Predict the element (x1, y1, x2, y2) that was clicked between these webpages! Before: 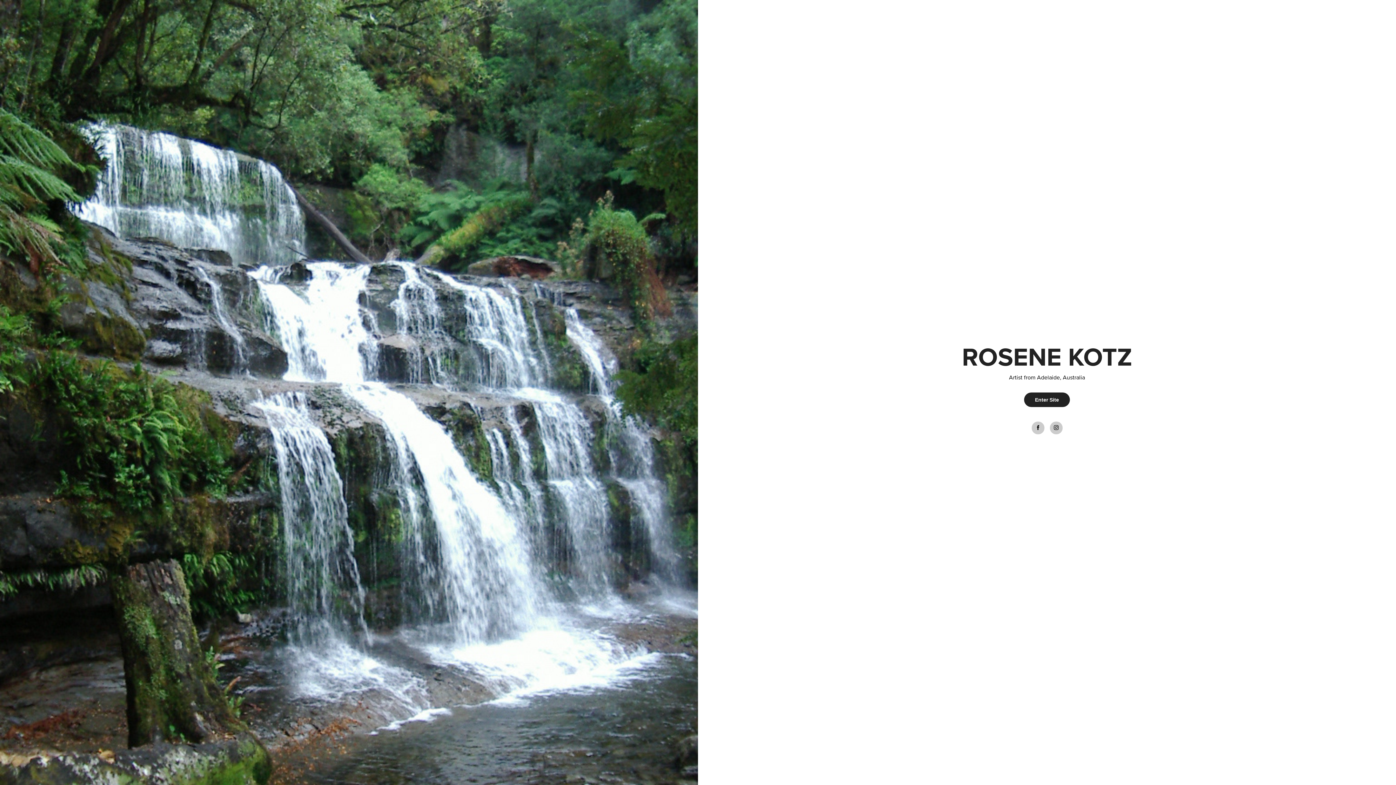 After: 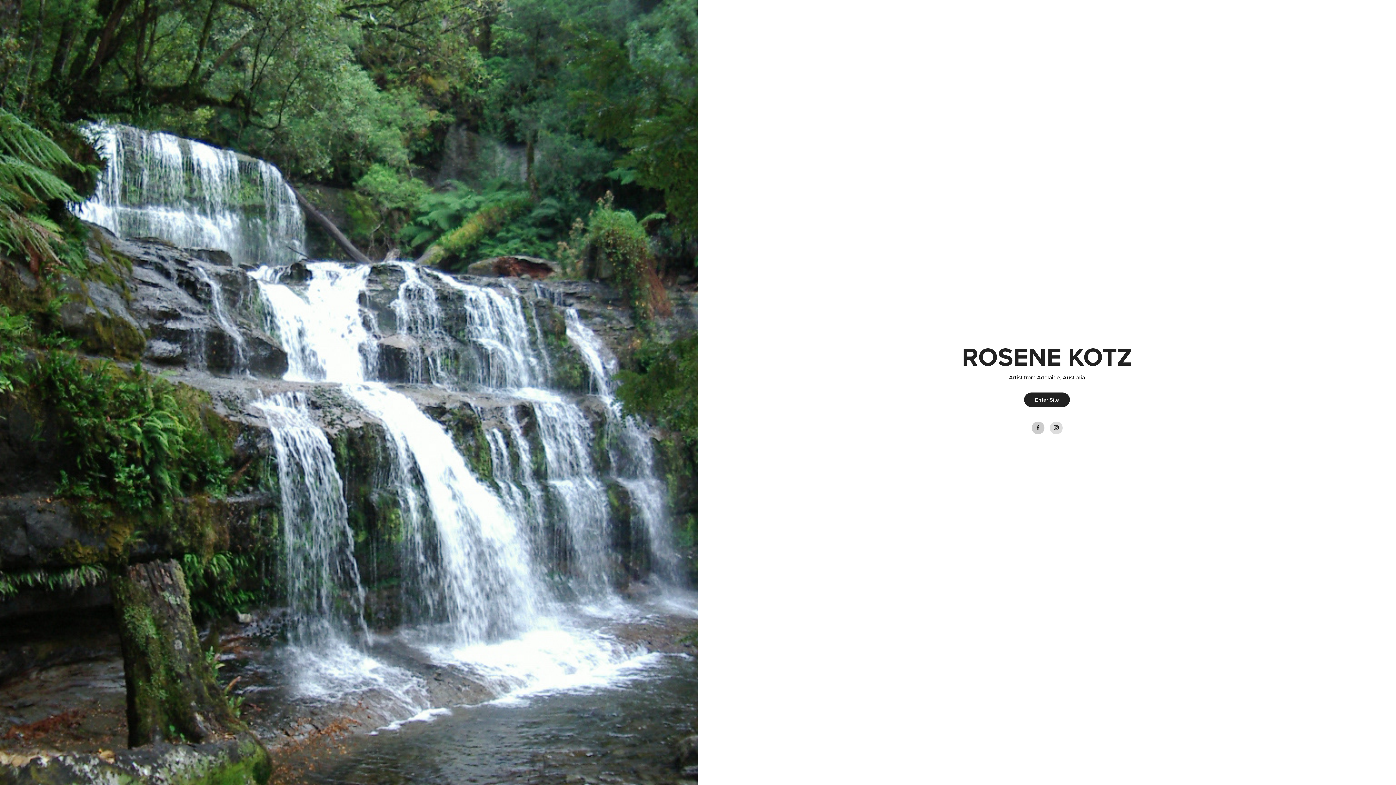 Action: bbox: (1050, 421, 1062, 434)